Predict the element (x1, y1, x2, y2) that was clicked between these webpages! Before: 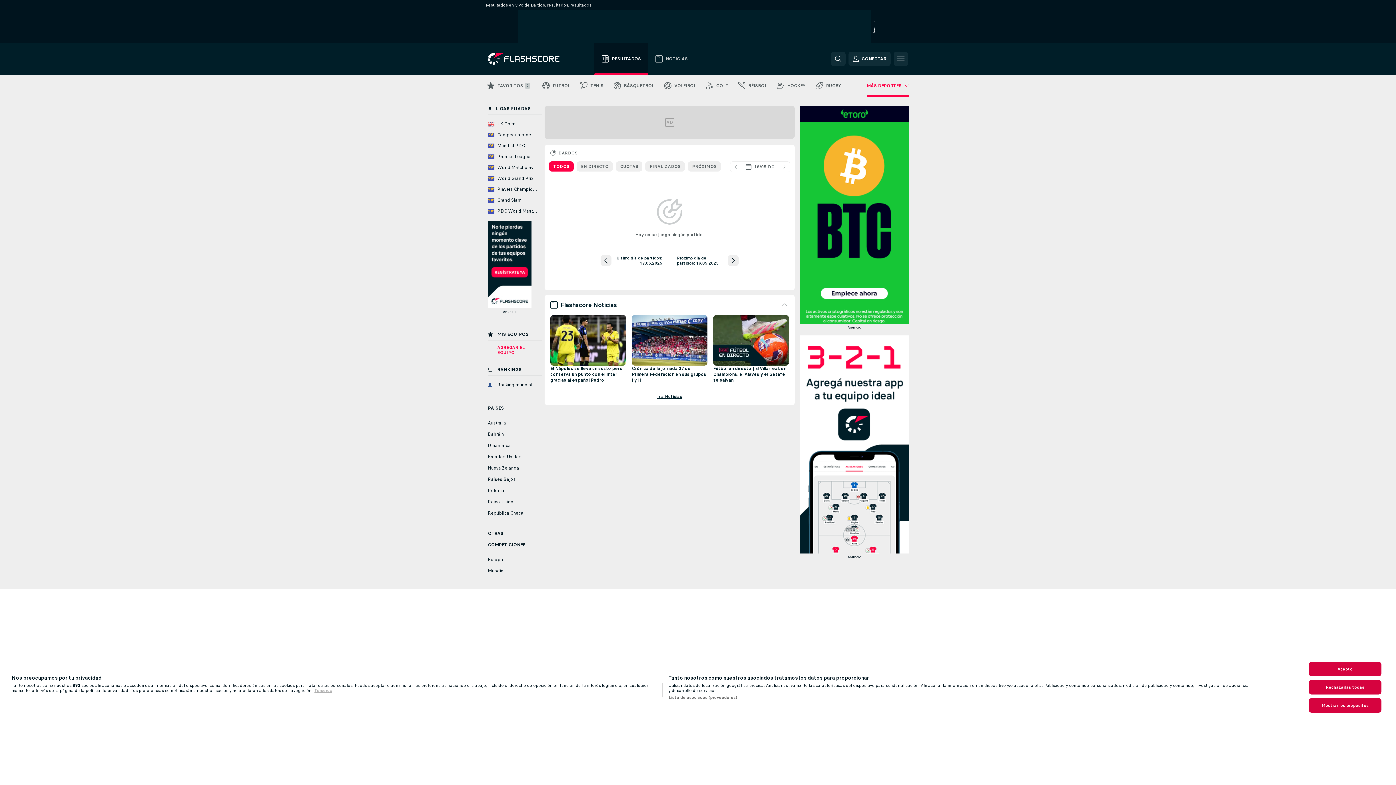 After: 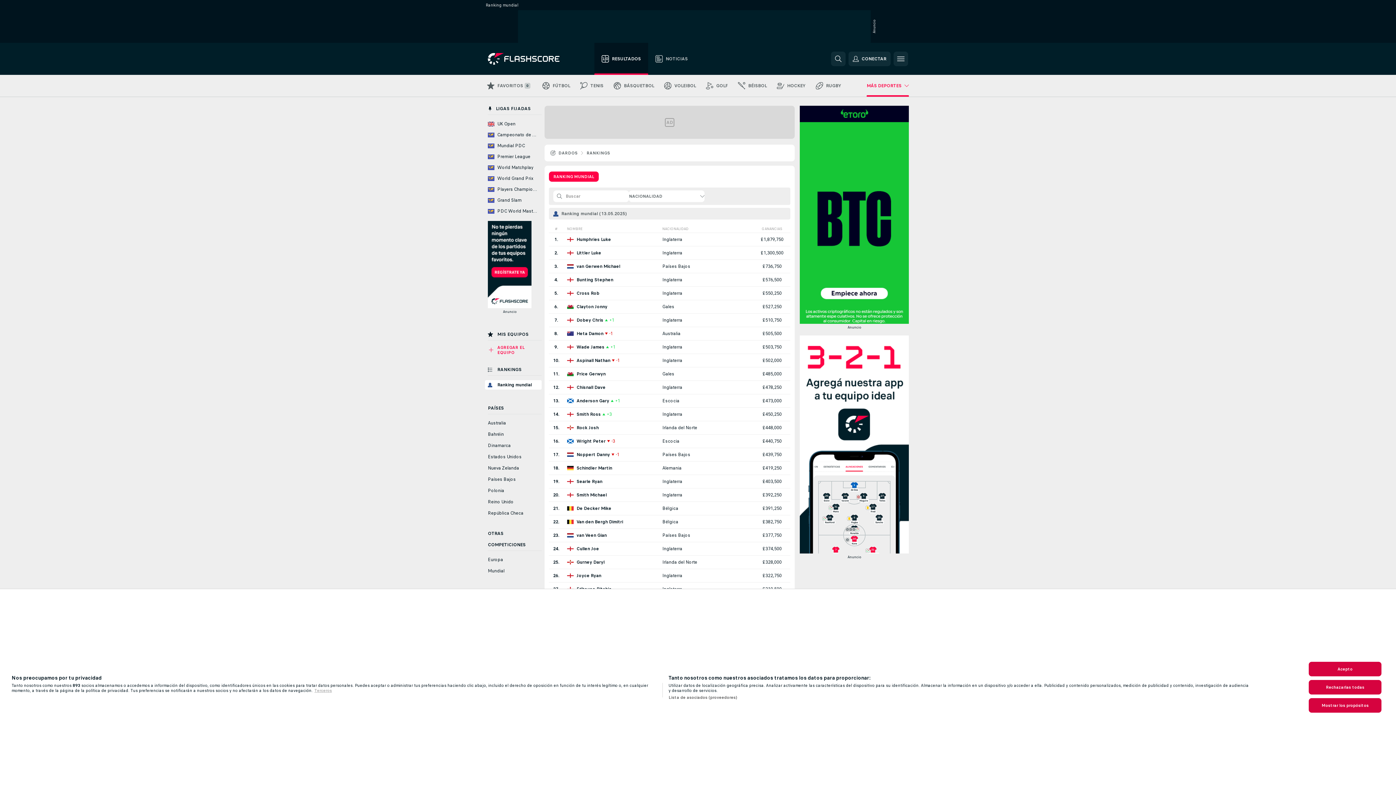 Action: bbox: (485, 380, 541, 389) label: Ranking mundial